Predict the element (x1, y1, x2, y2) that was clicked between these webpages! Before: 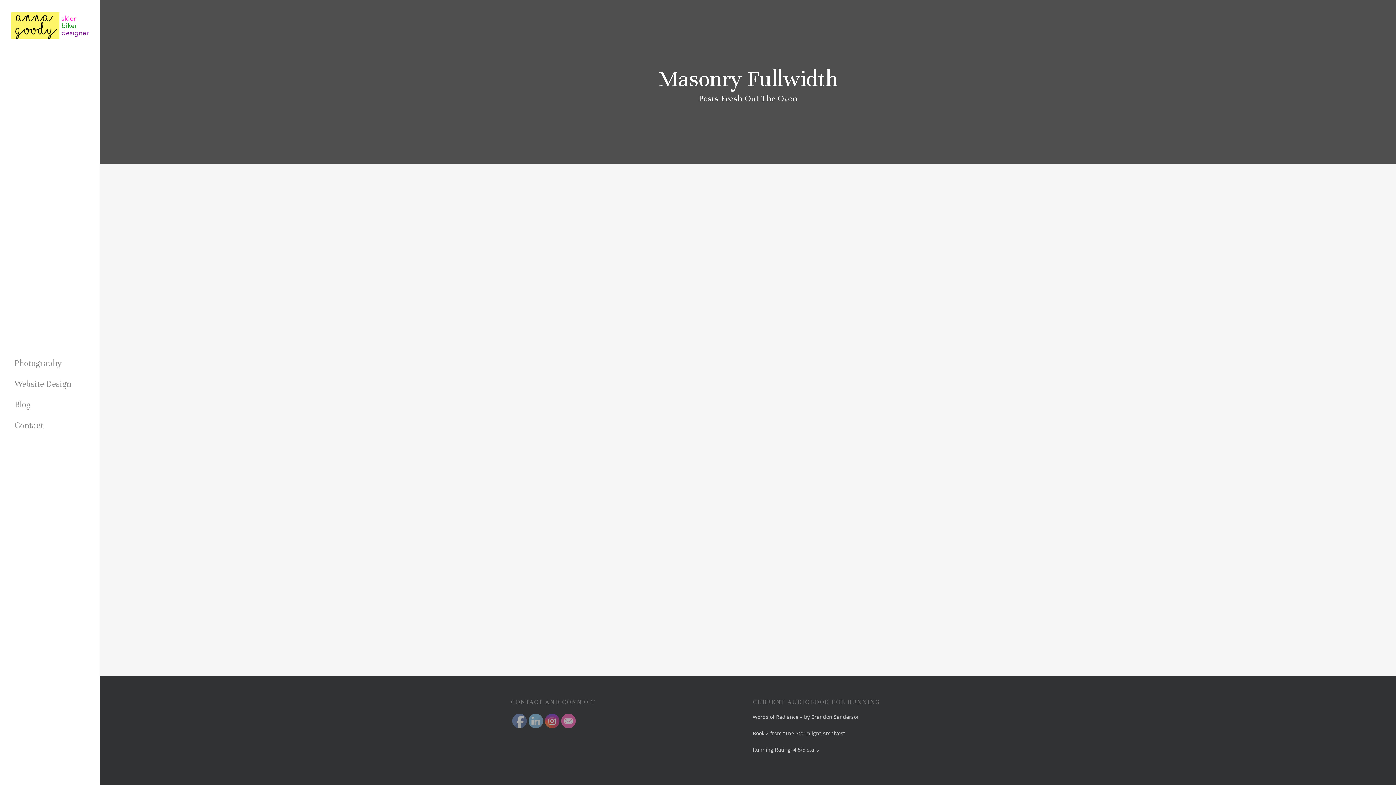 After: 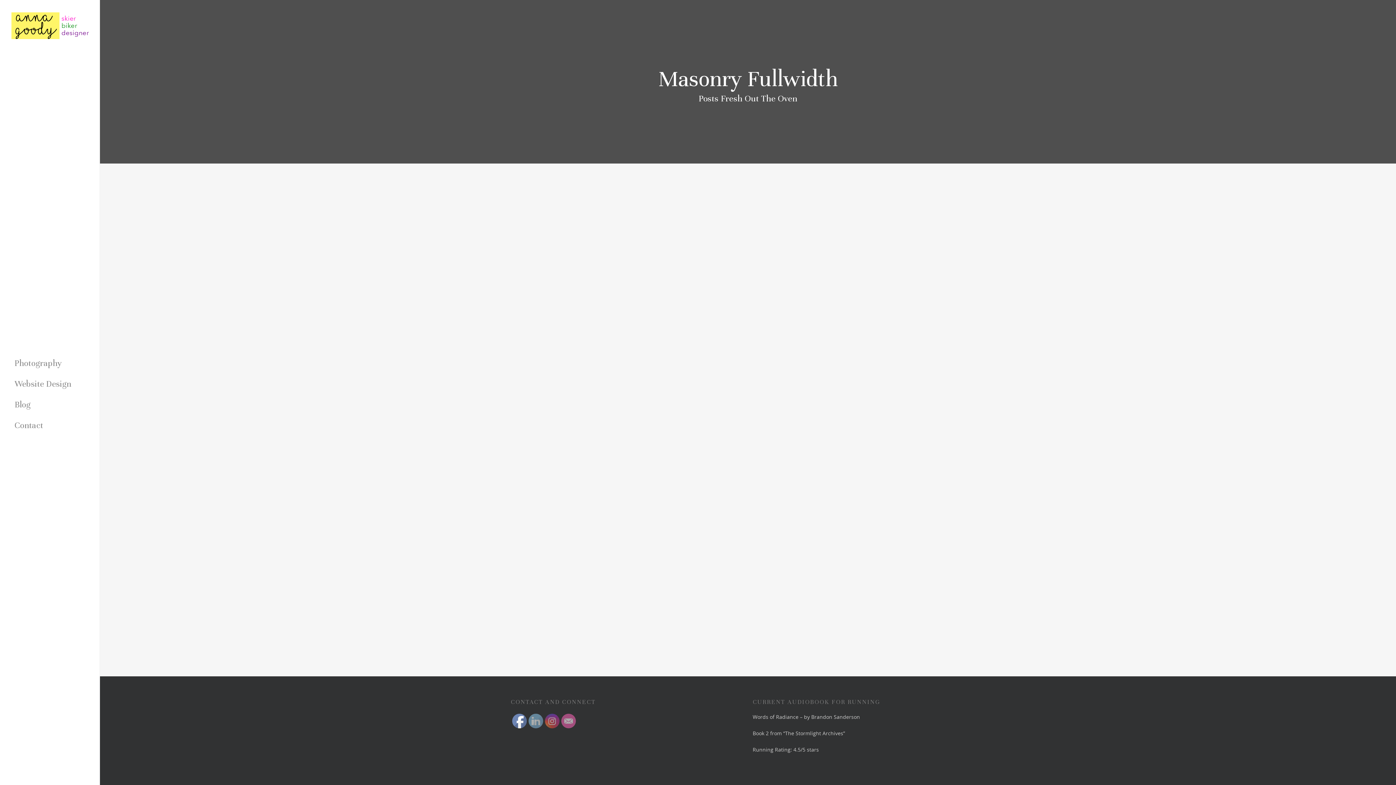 Action: bbox: (512, 714, 527, 729)